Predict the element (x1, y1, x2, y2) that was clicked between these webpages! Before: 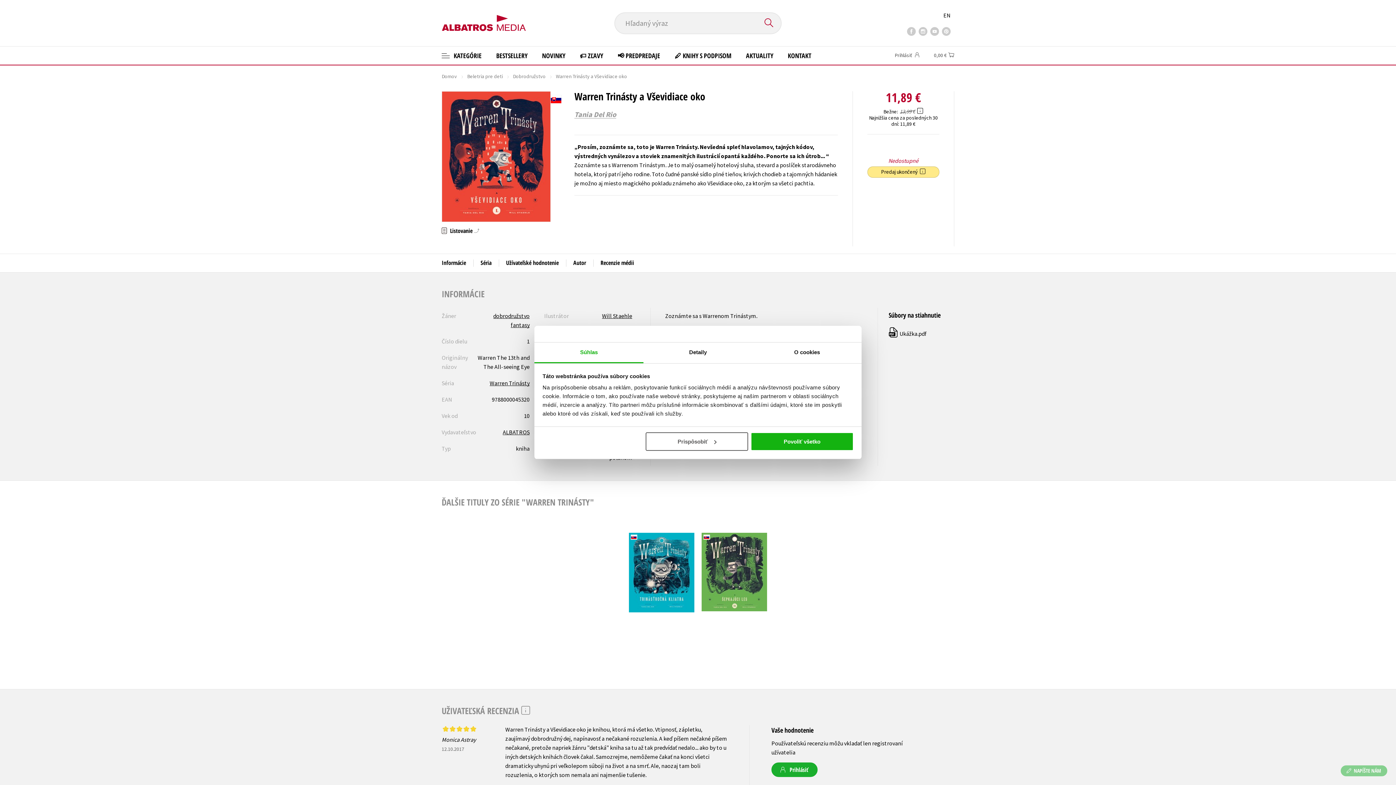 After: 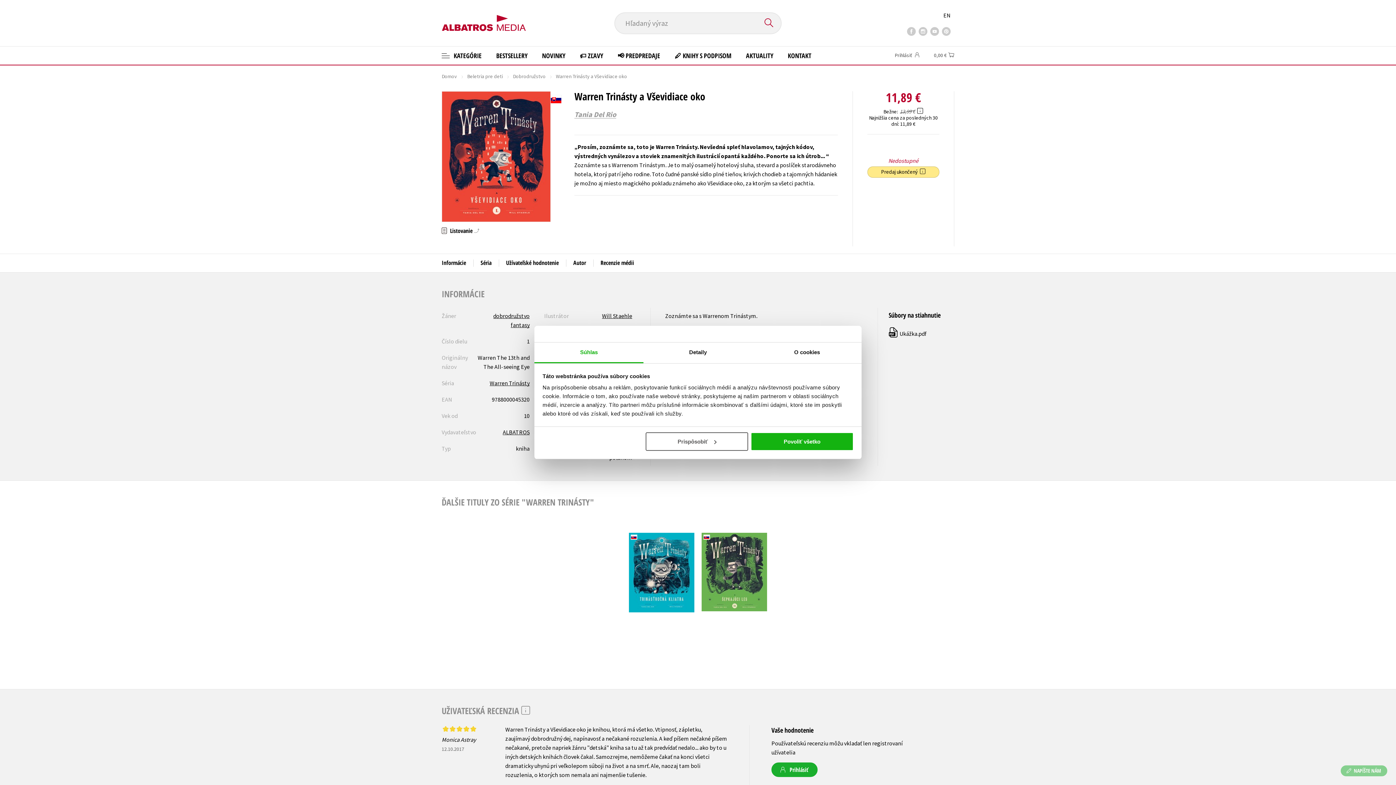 Action: bbox: (442, 749, 448, 755)